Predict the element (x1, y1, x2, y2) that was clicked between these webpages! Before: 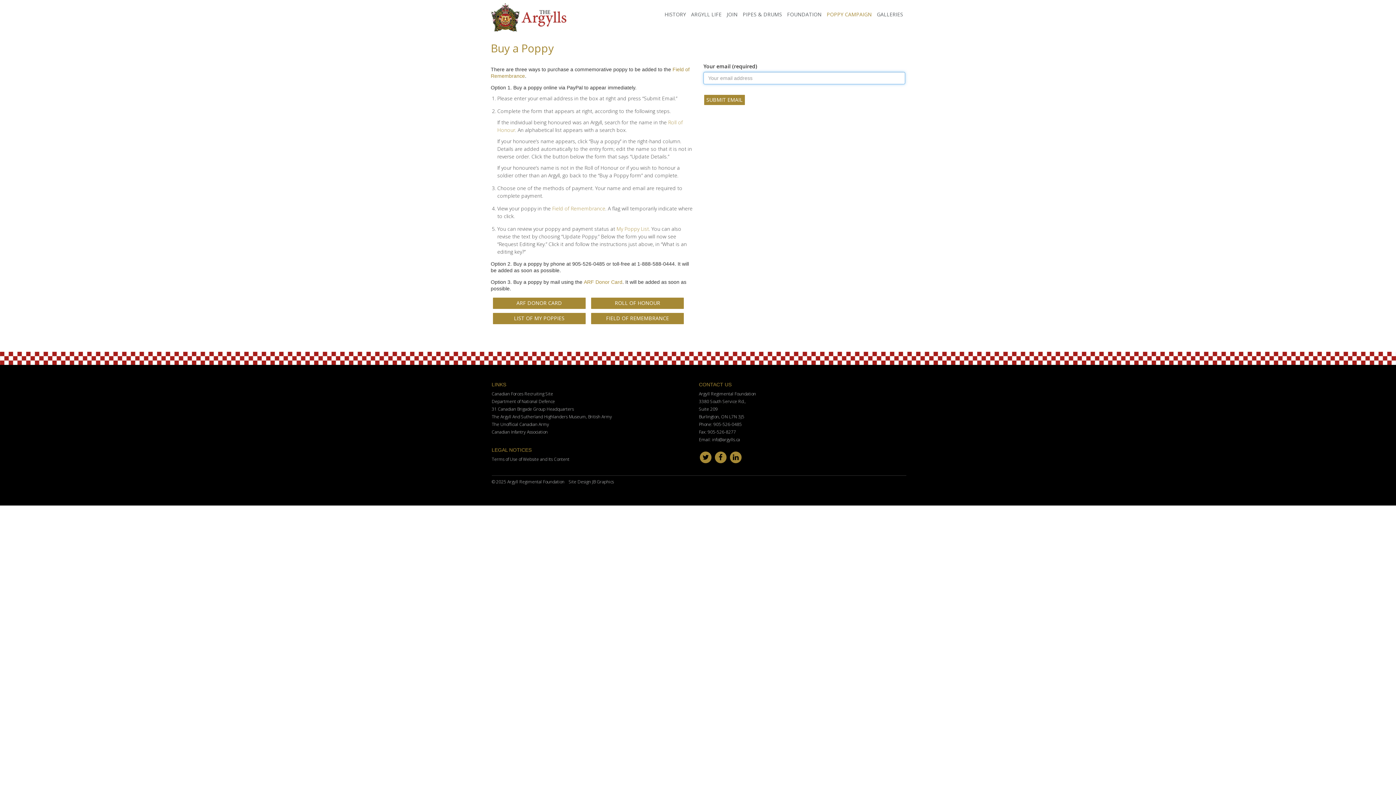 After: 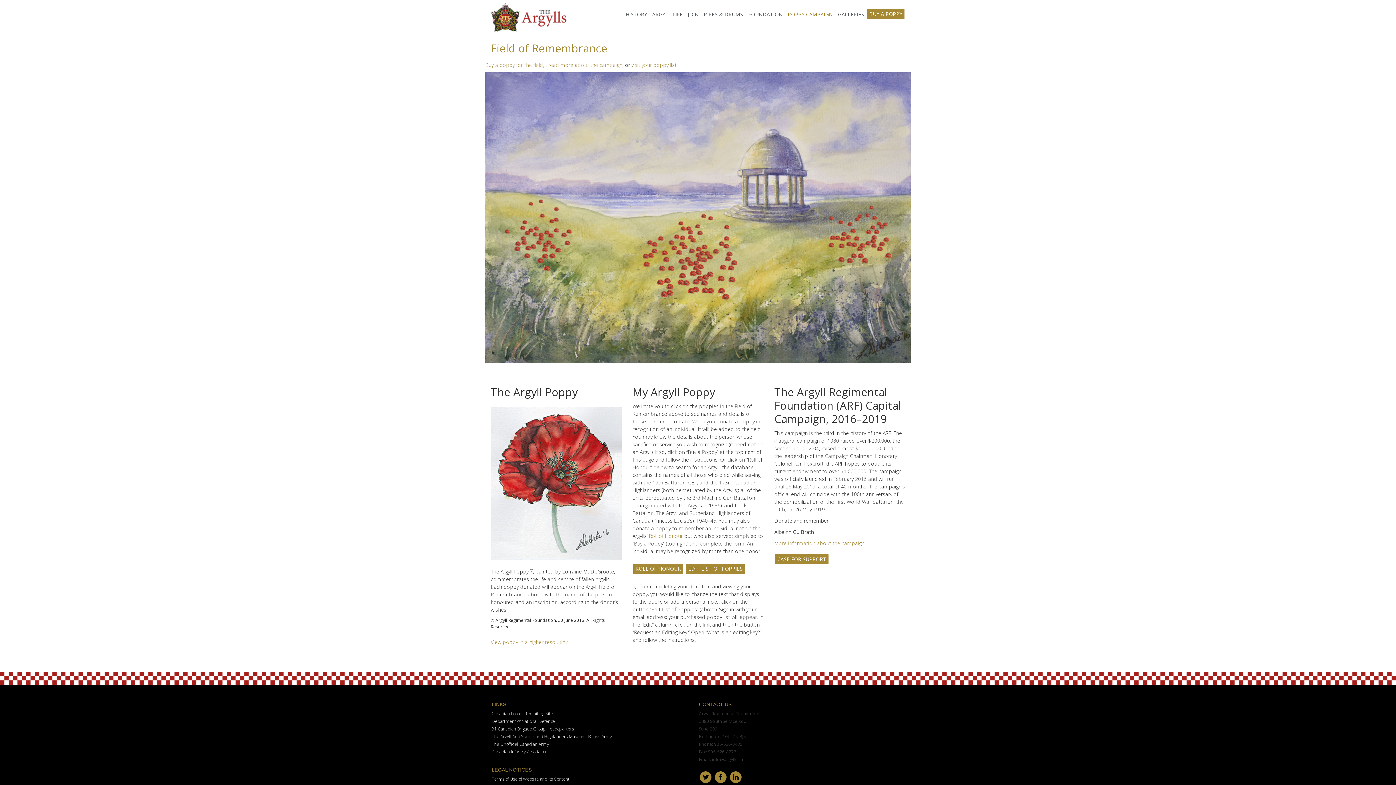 Action: bbox: (552, 205, 605, 212) label: Field of Remembrance